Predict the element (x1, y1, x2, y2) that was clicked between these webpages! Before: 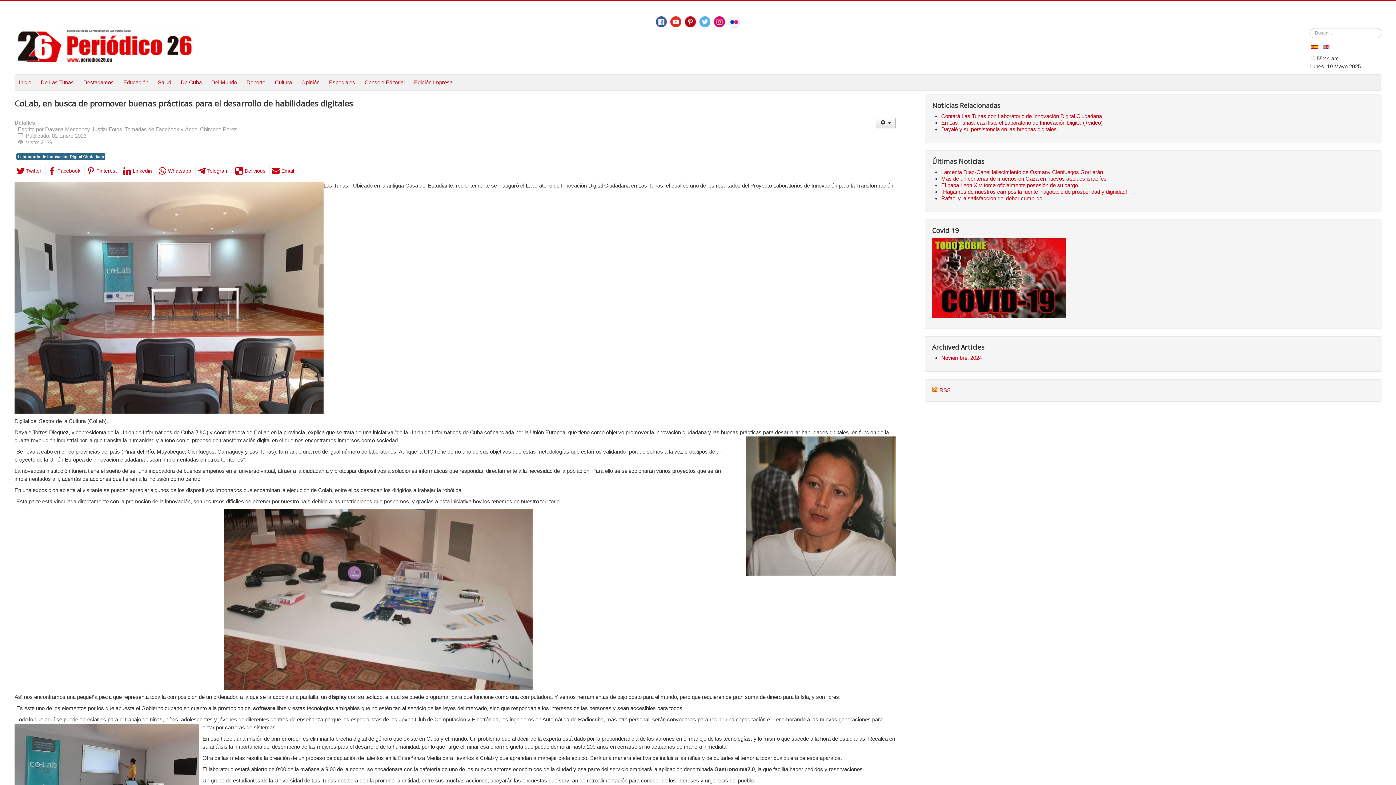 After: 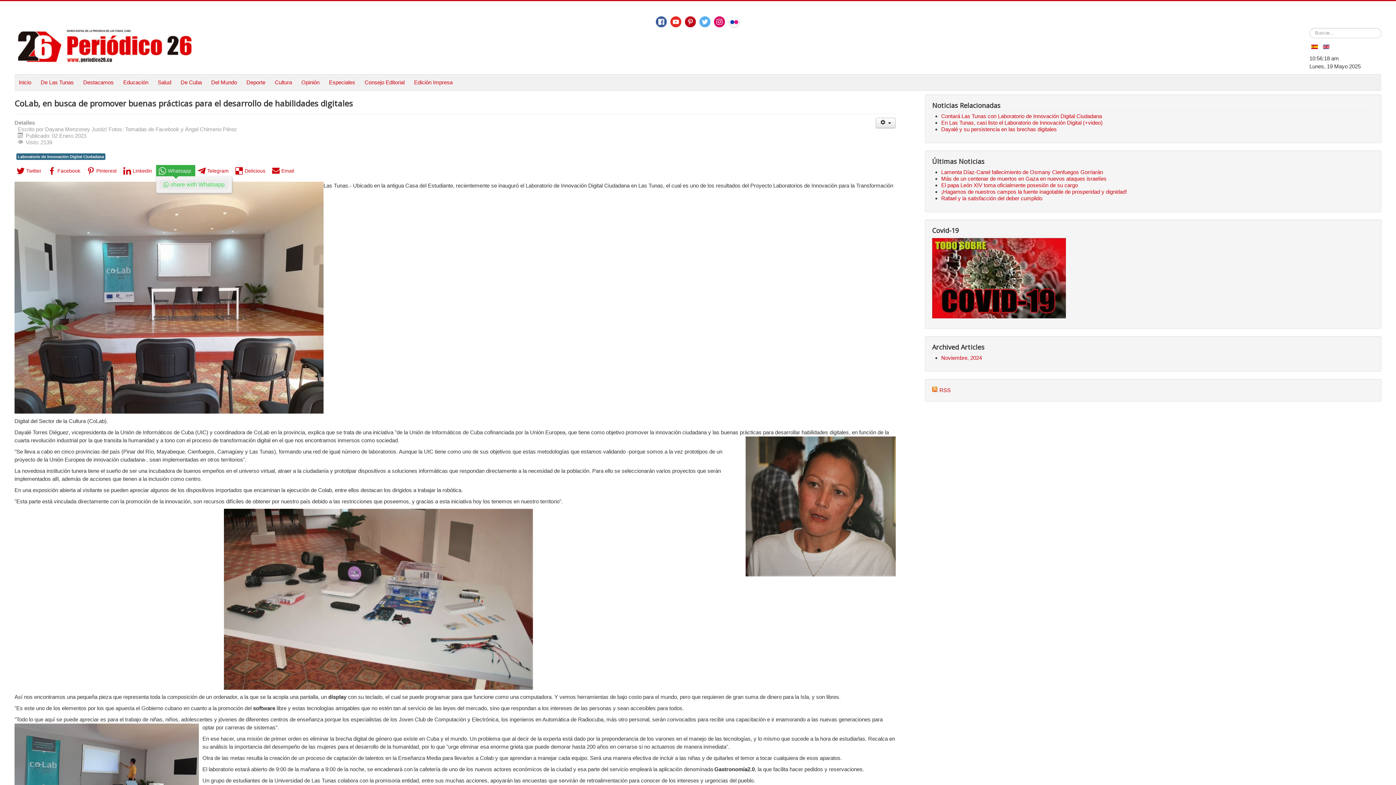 Action: label: Whatsapp bbox: (158, 166, 192, 174)